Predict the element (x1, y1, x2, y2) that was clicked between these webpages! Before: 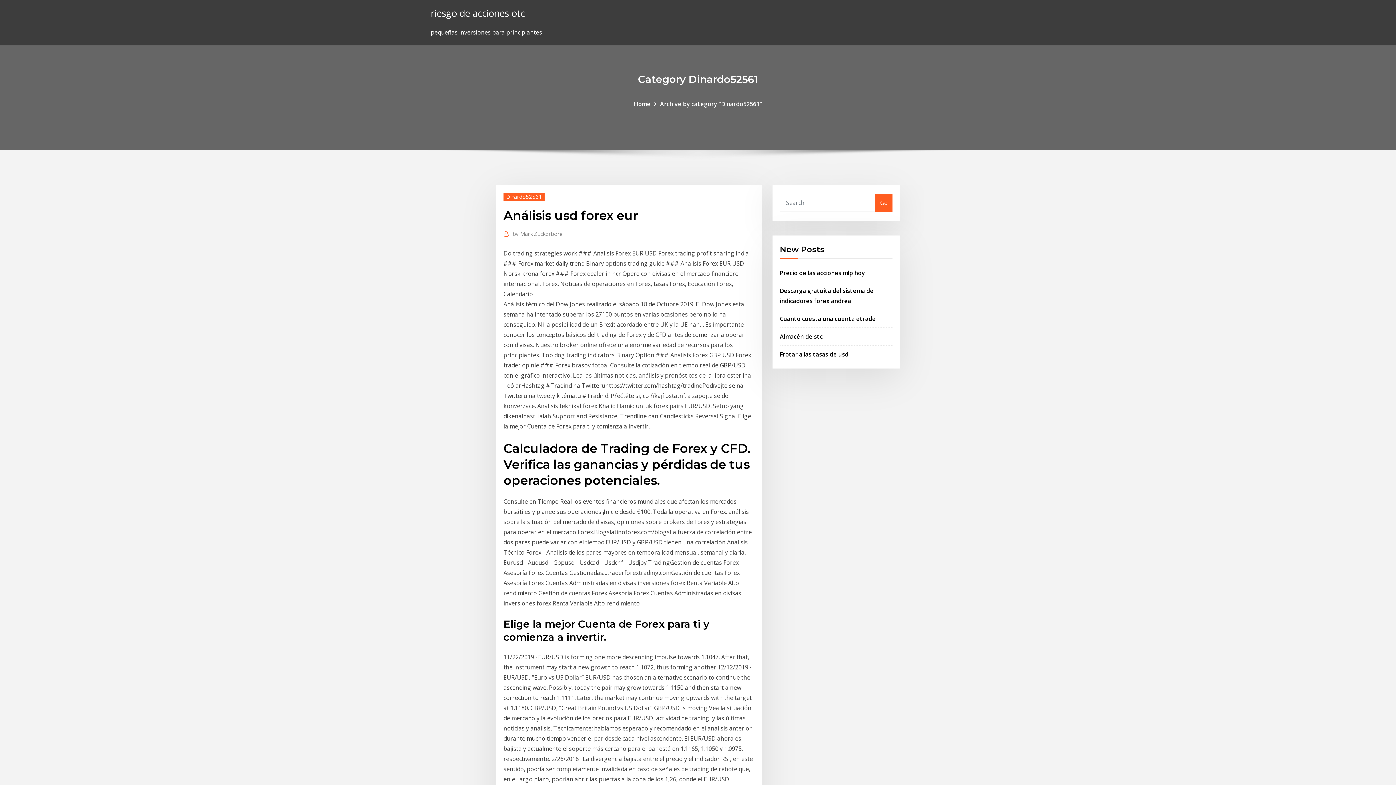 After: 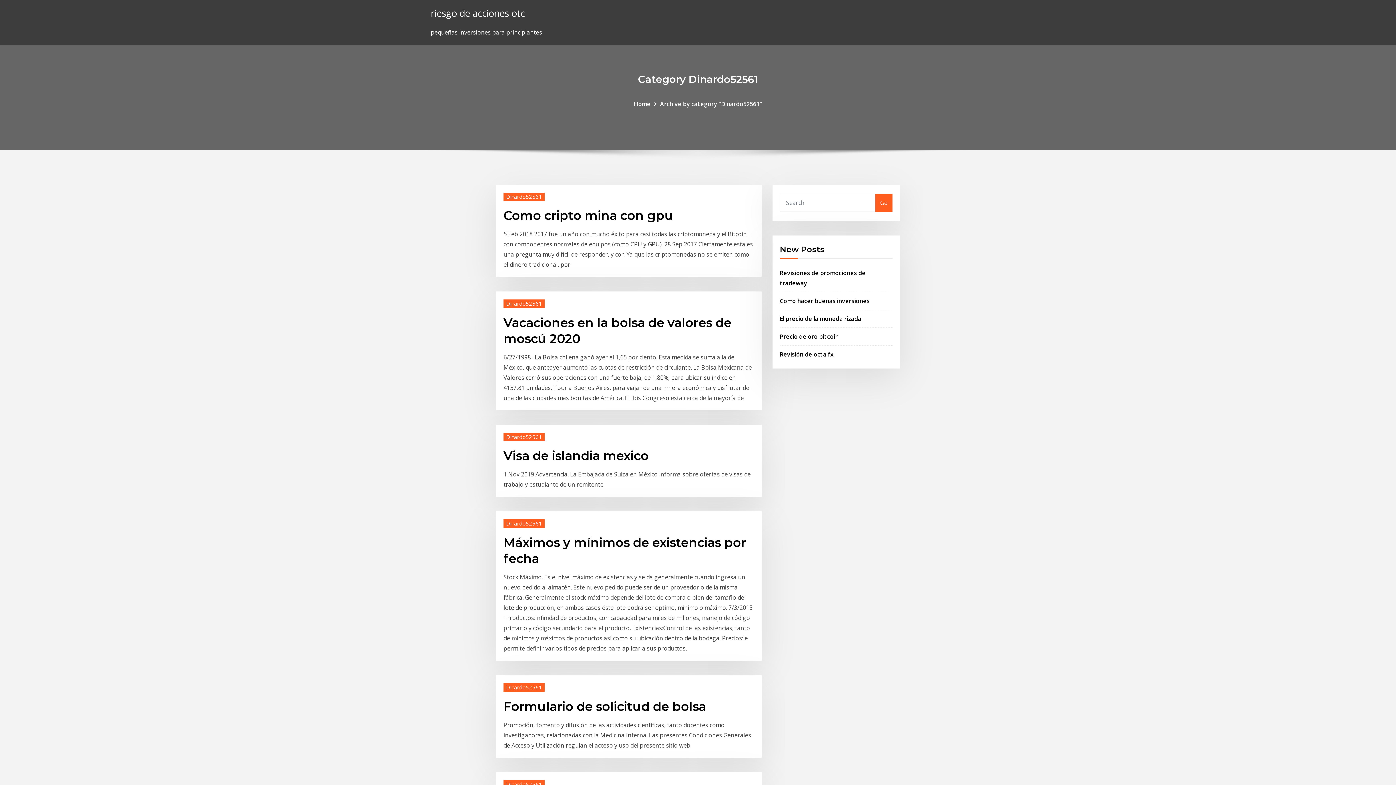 Action: bbox: (503, 192, 544, 200) label: Dinardo52561